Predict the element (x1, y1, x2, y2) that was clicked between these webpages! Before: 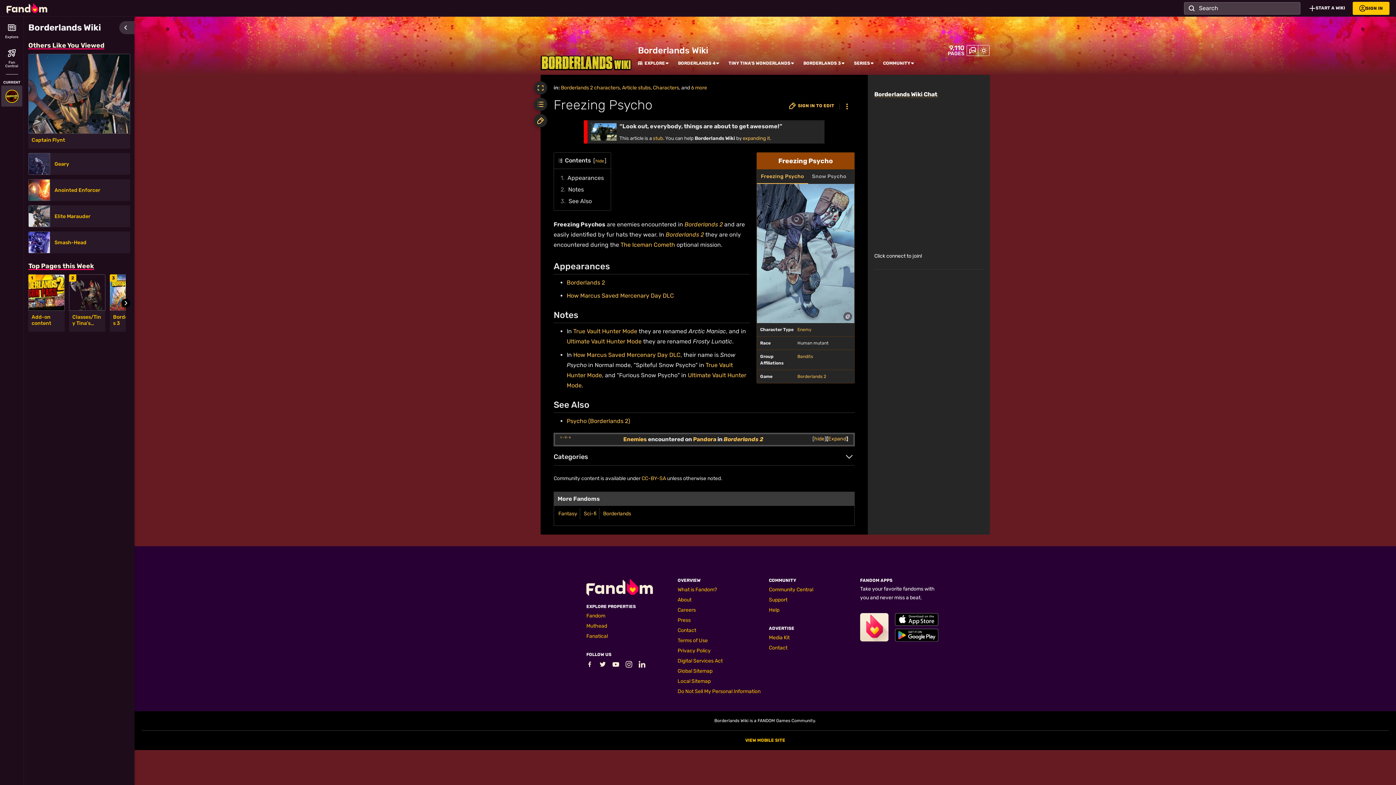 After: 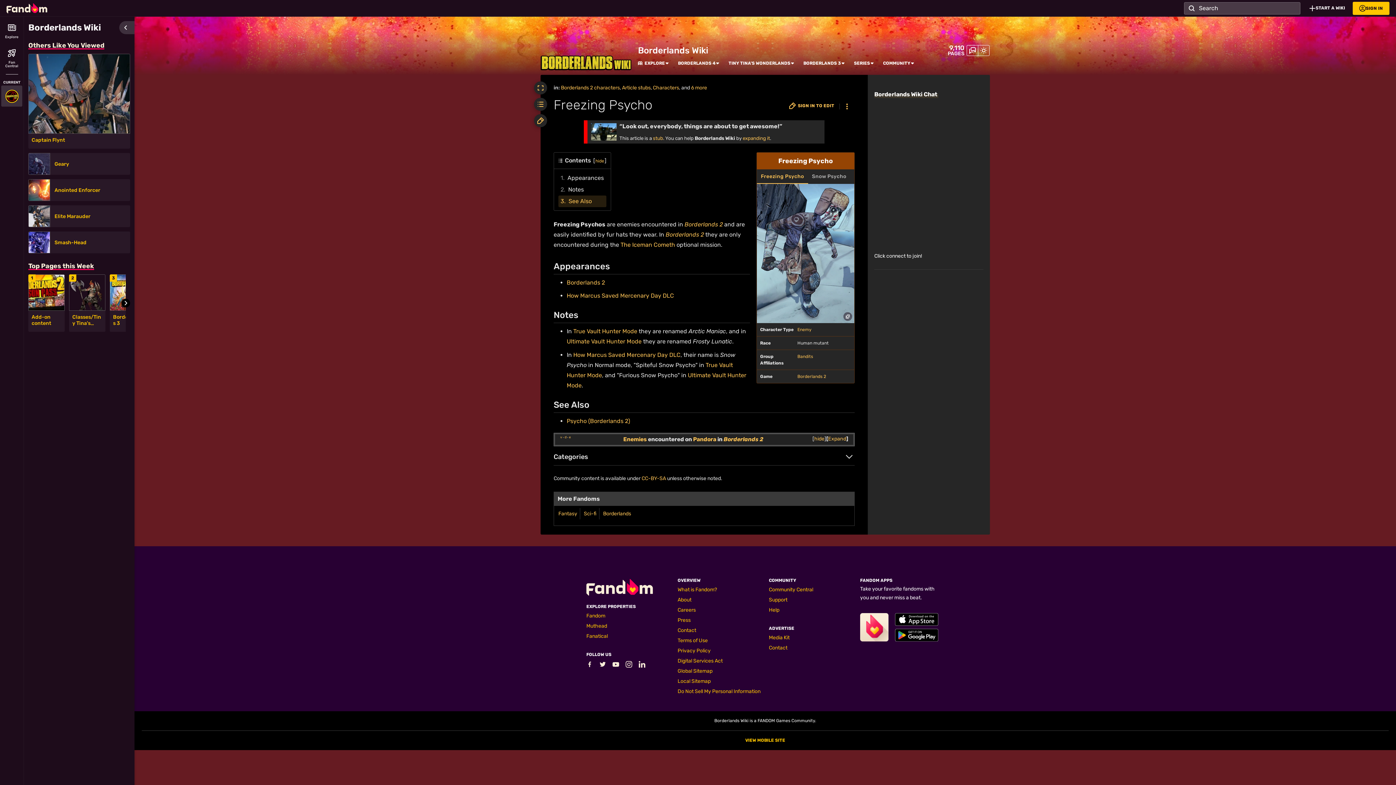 Action: bbox: (558, 195, 606, 207) label: 3	See Also